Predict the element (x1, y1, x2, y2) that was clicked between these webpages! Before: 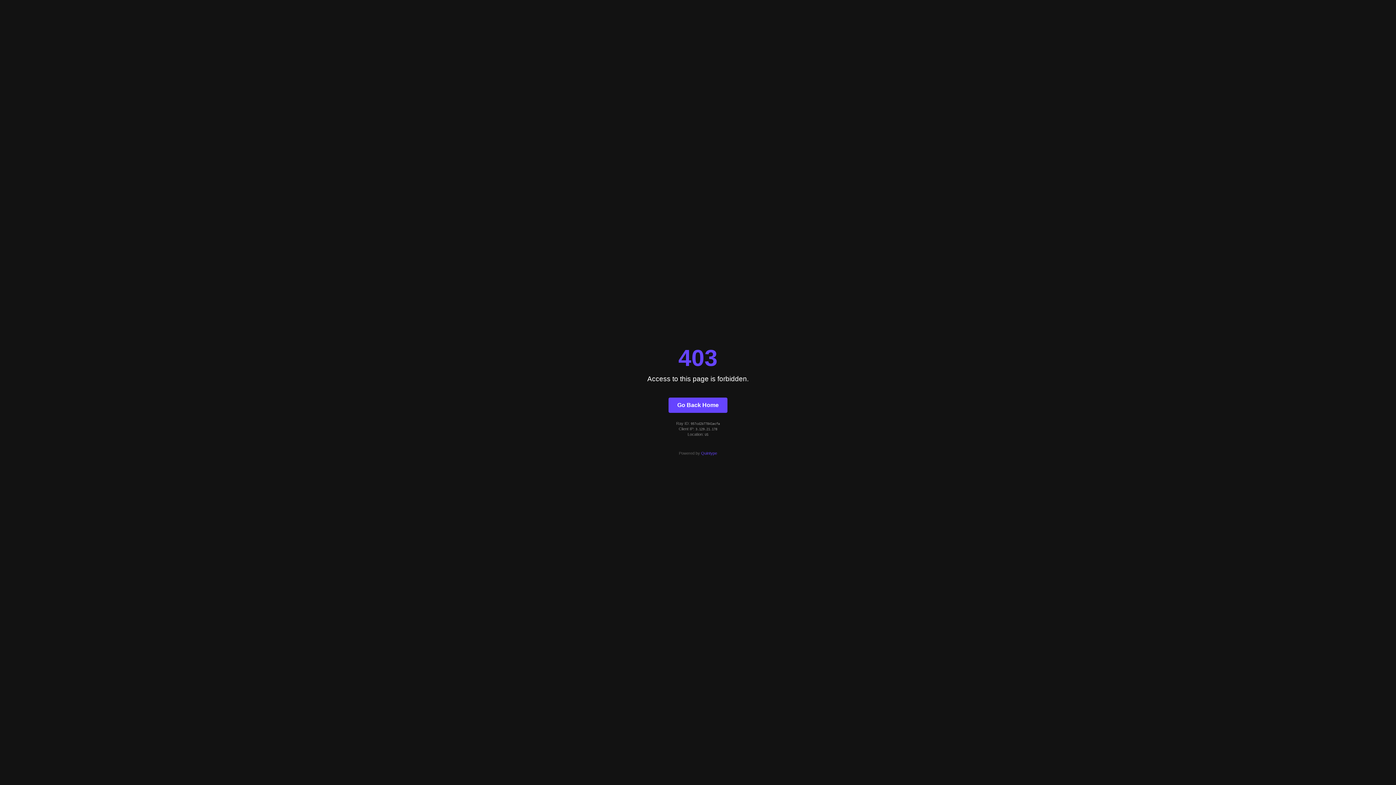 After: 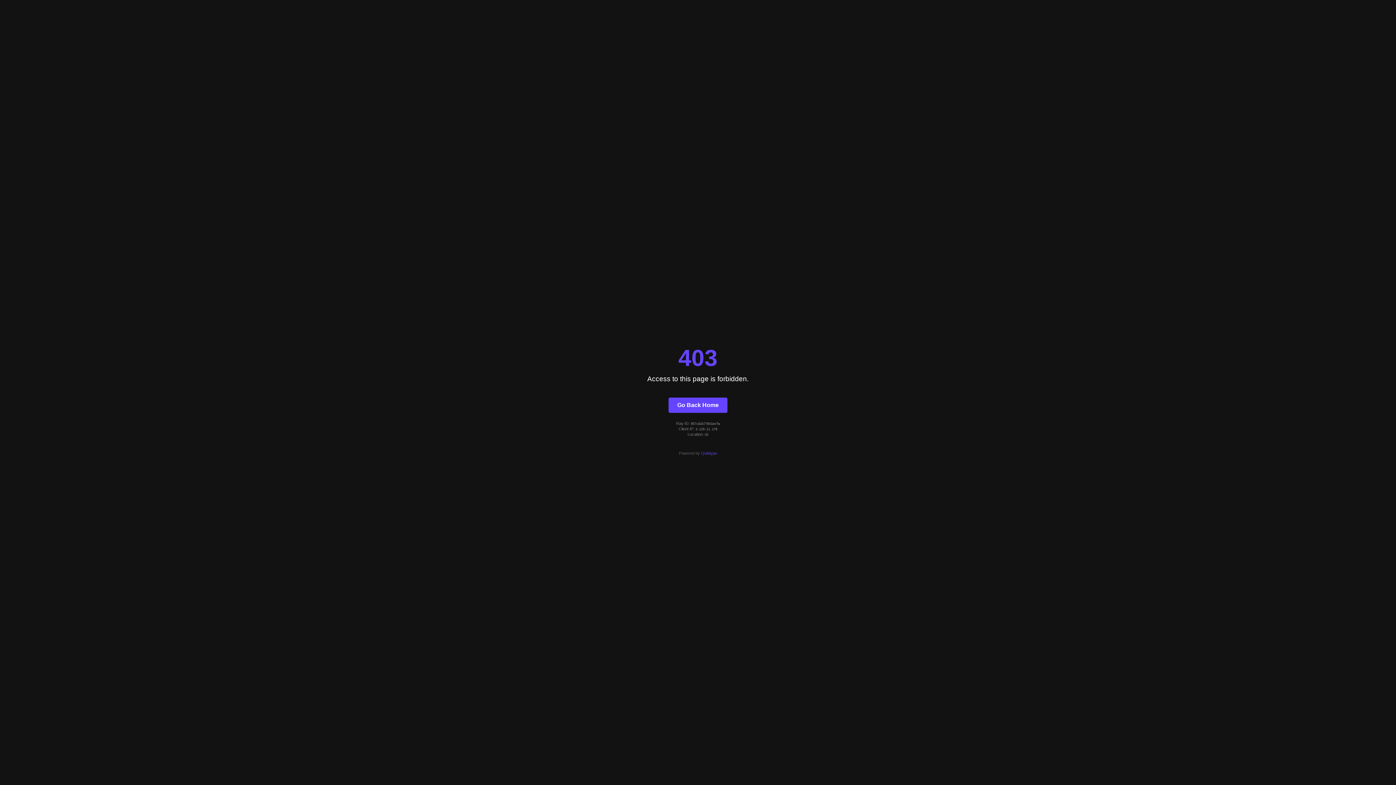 Action: label: Quintype bbox: (701, 451, 717, 455)